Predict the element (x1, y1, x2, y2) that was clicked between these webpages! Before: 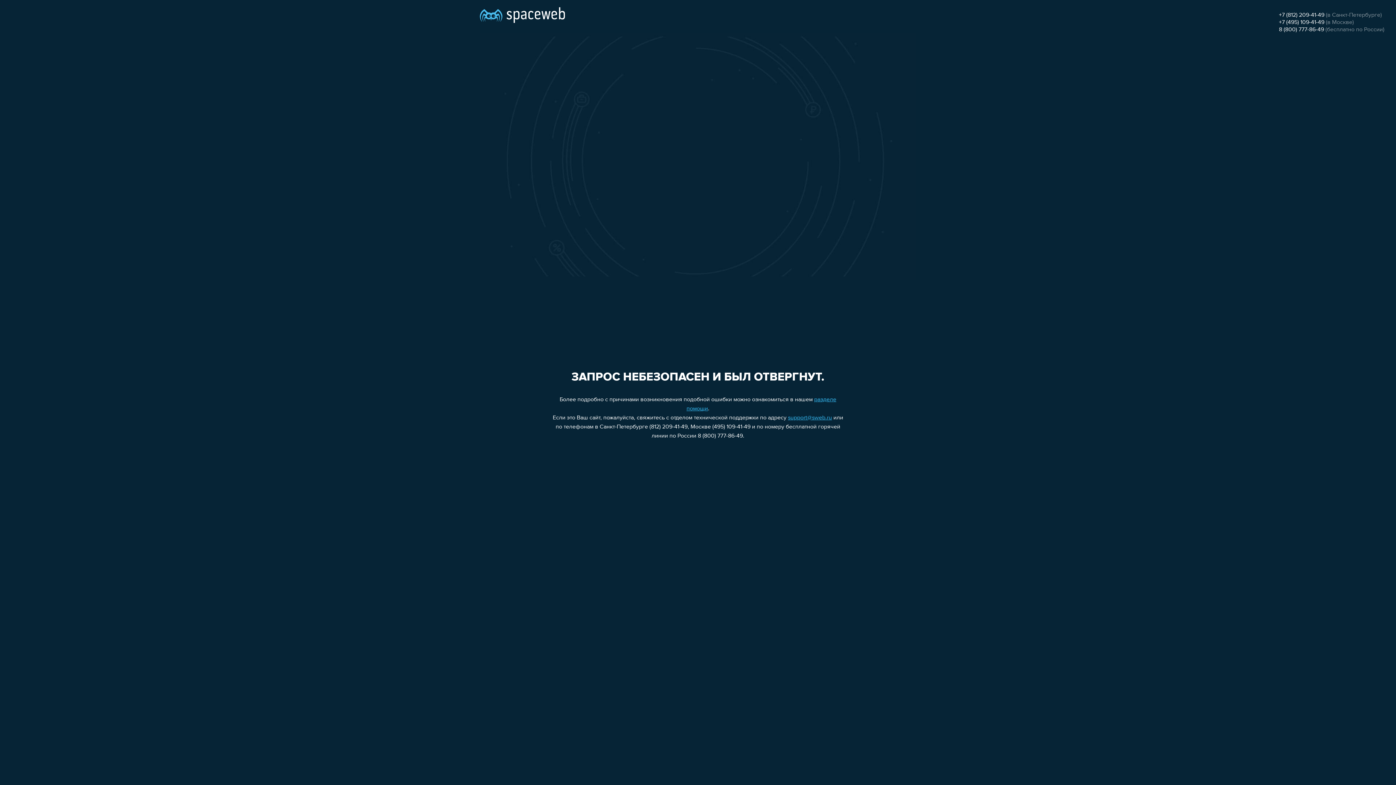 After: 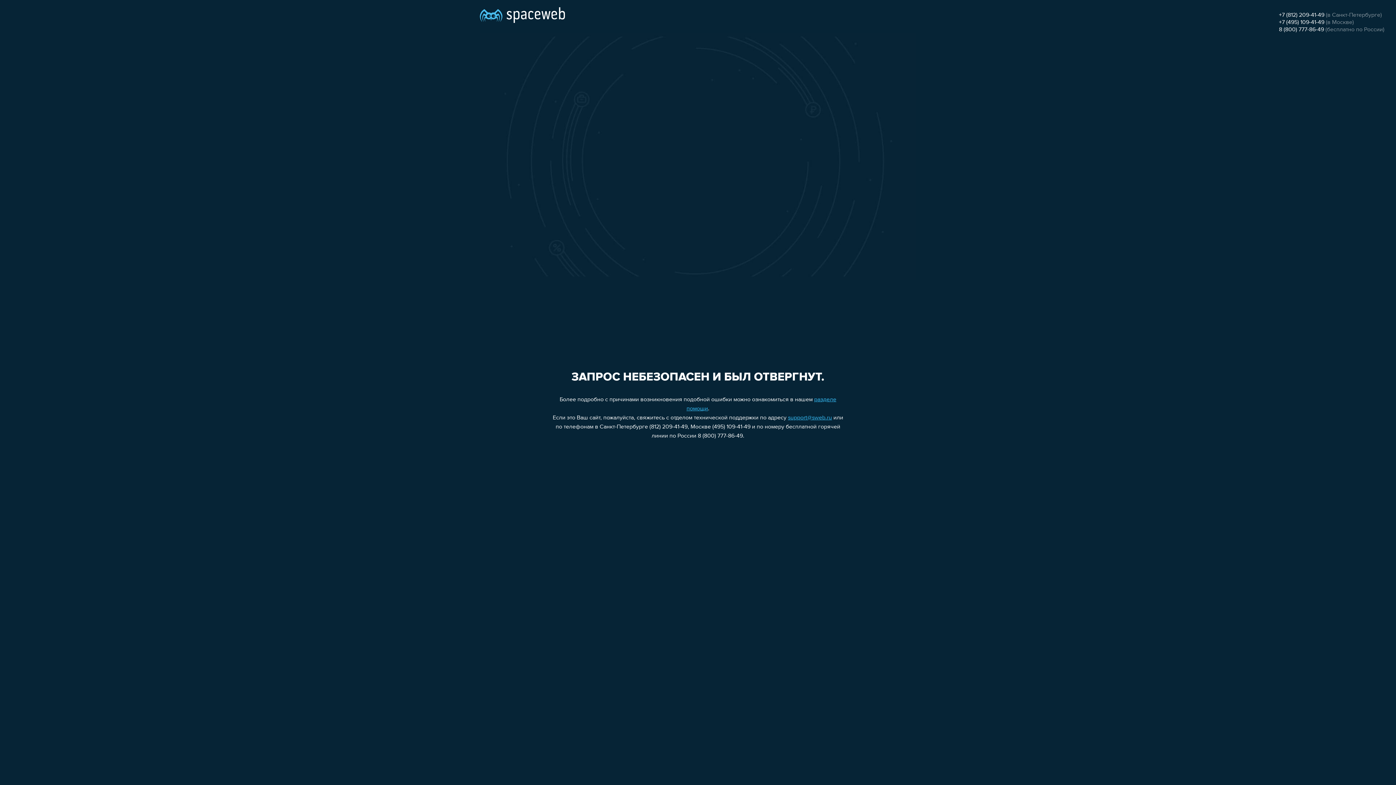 Action: label: support@sweb.ru bbox: (788, 415, 832, 421)